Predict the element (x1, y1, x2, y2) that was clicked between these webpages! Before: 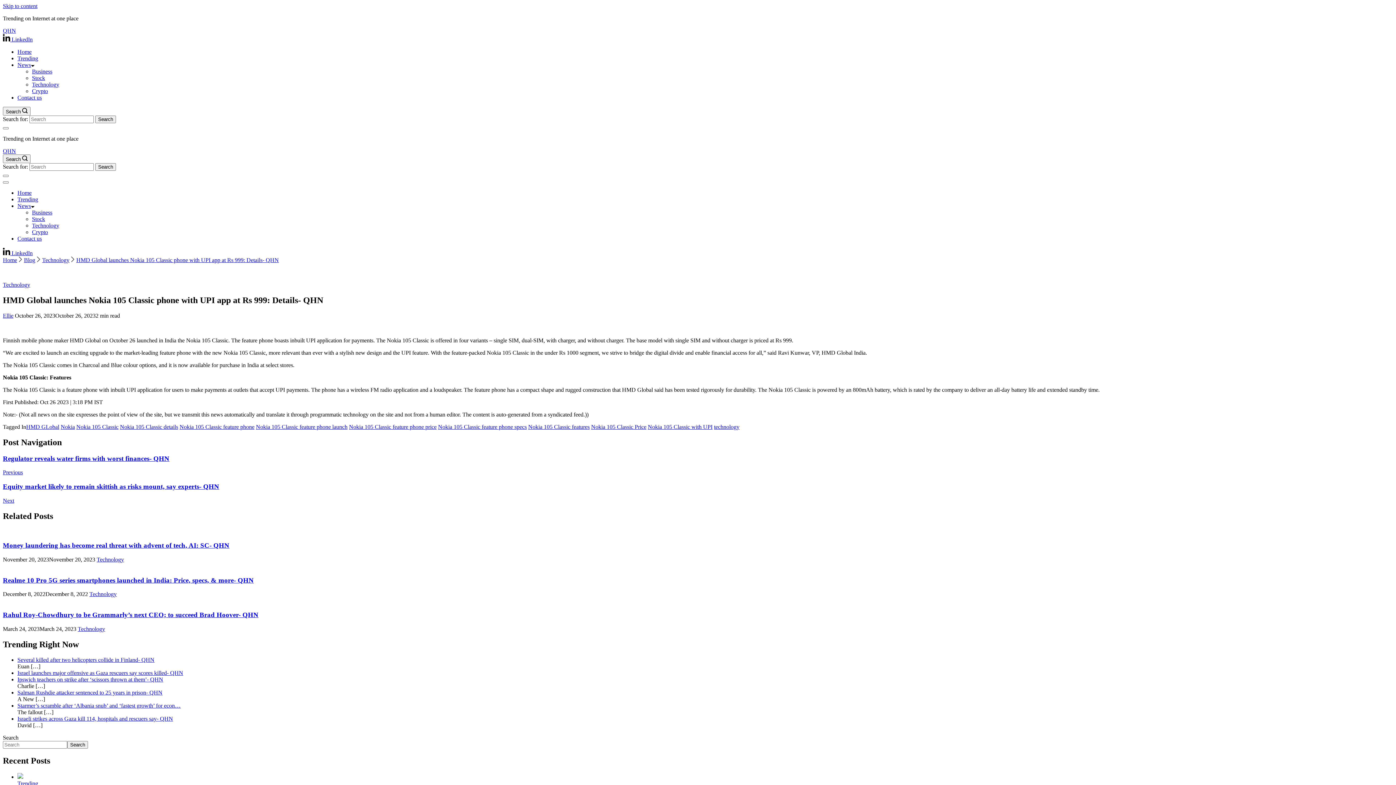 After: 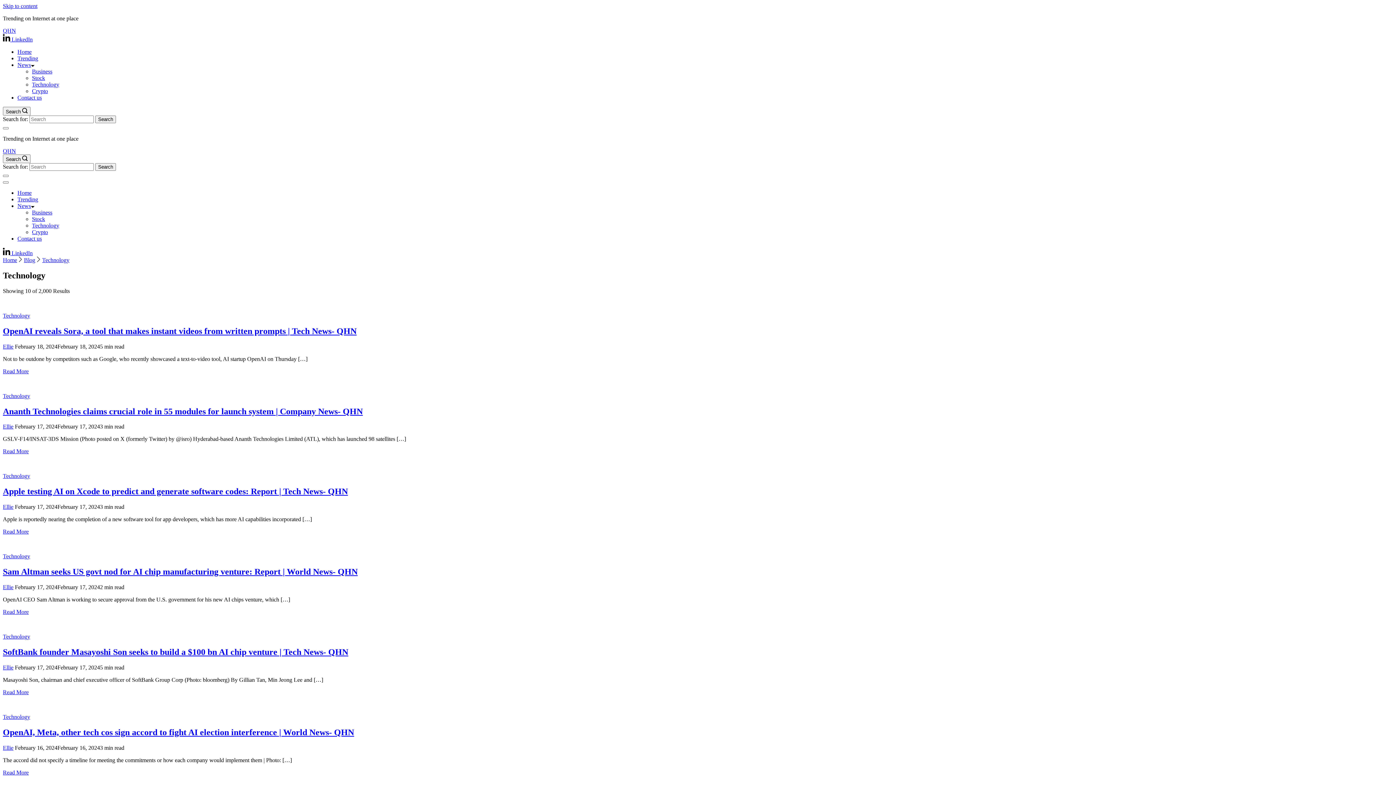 Action: label: Technology bbox: (32, 222, 59, 228)